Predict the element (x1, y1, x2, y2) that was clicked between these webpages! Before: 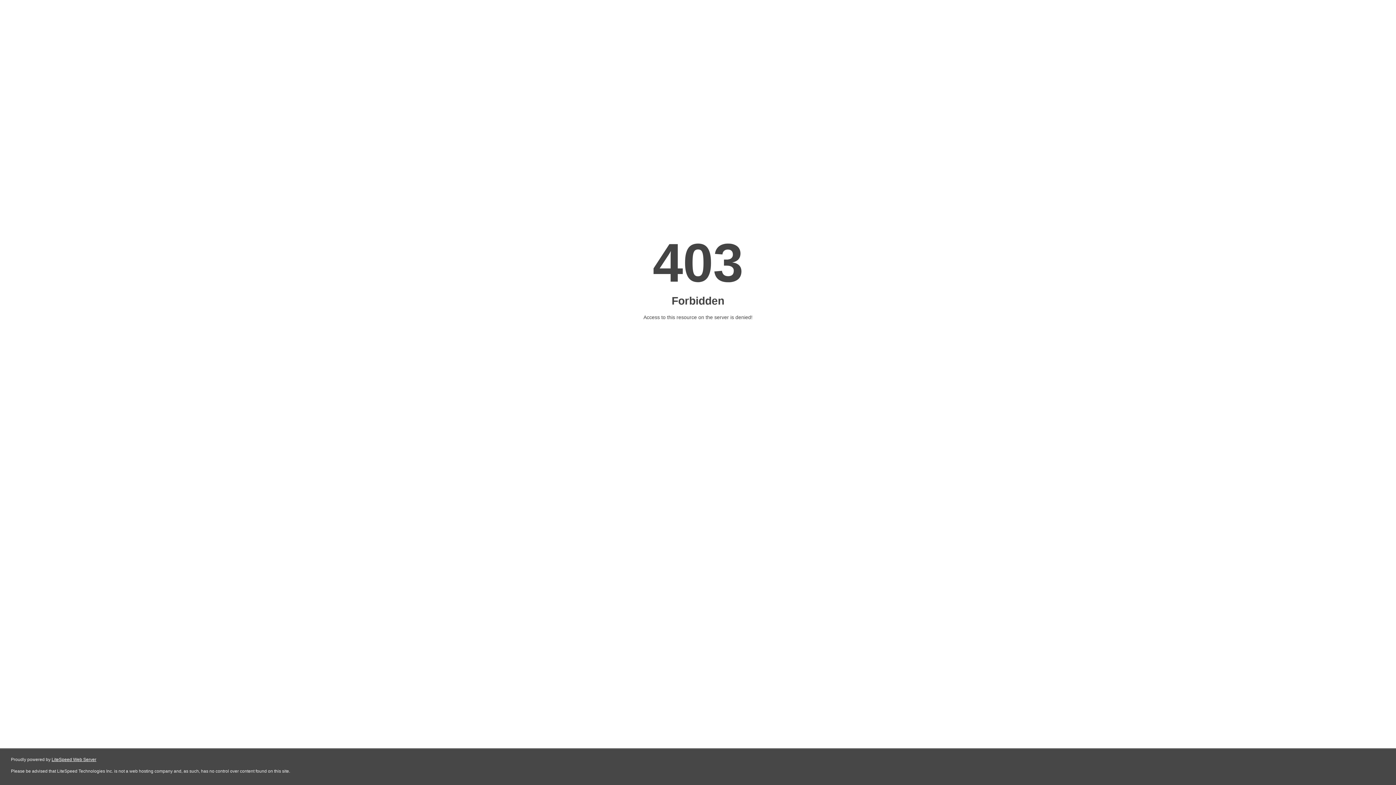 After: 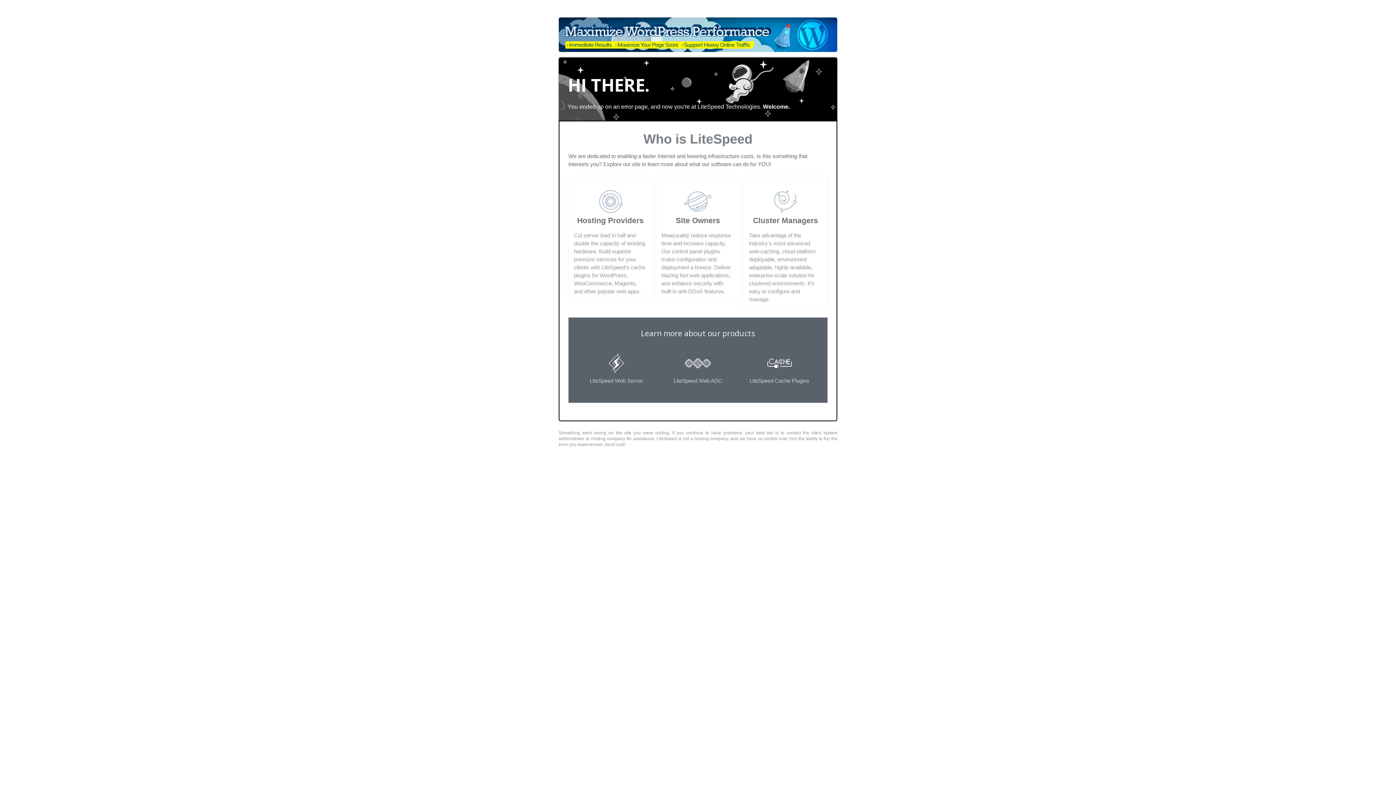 Action: label: LiteSpeed Web Server bbox: (51, 757, 96, 762)